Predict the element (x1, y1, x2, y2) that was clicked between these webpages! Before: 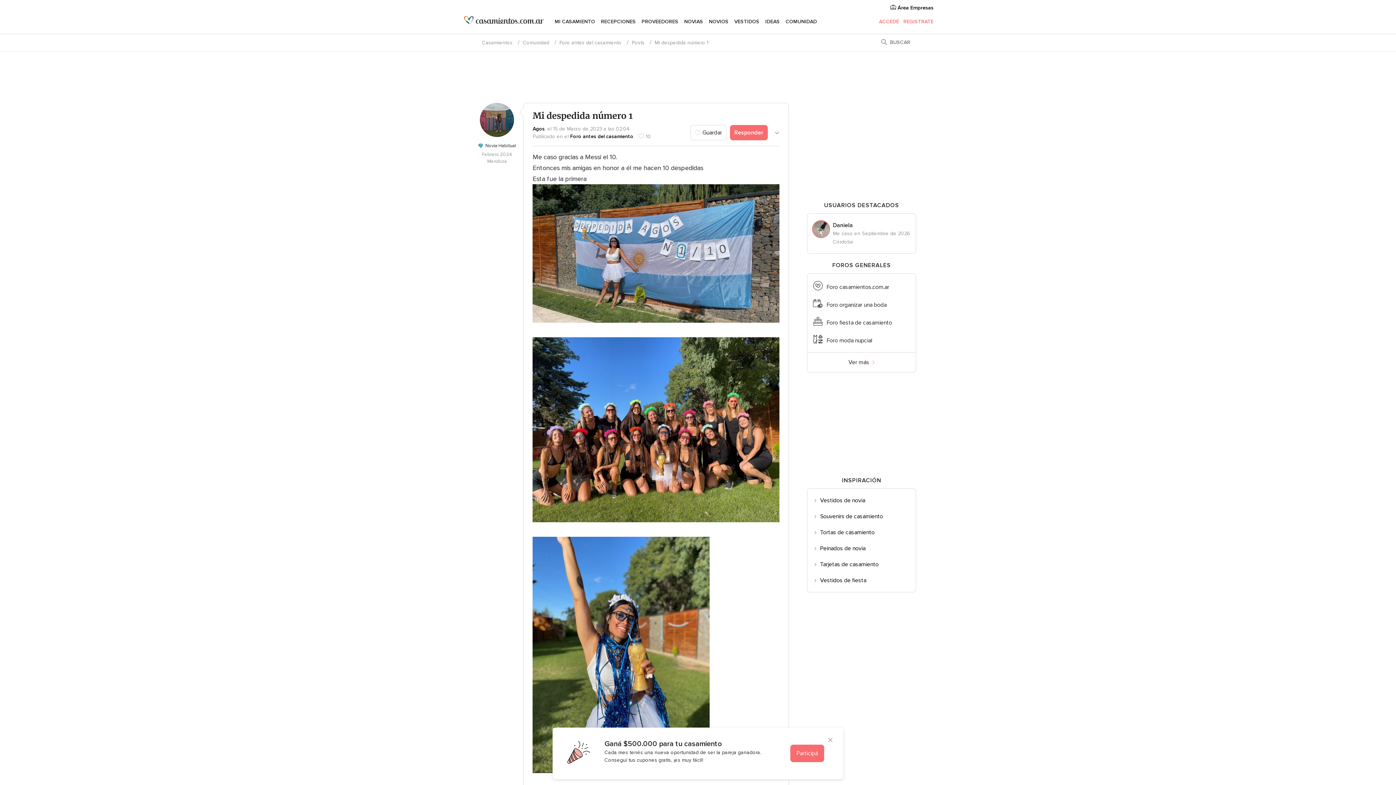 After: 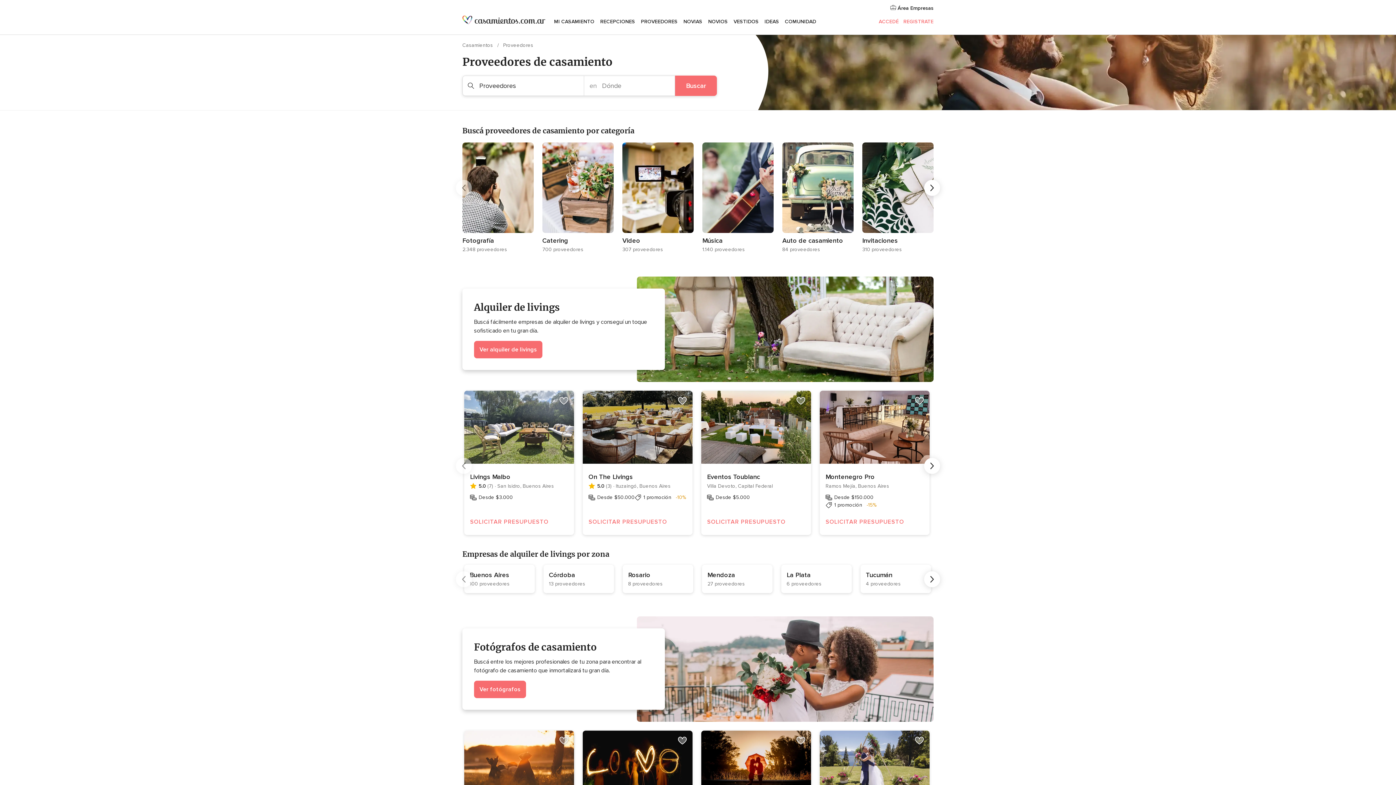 Action: bbox: (641, 12, 678, 30) label: PROVEEDORES